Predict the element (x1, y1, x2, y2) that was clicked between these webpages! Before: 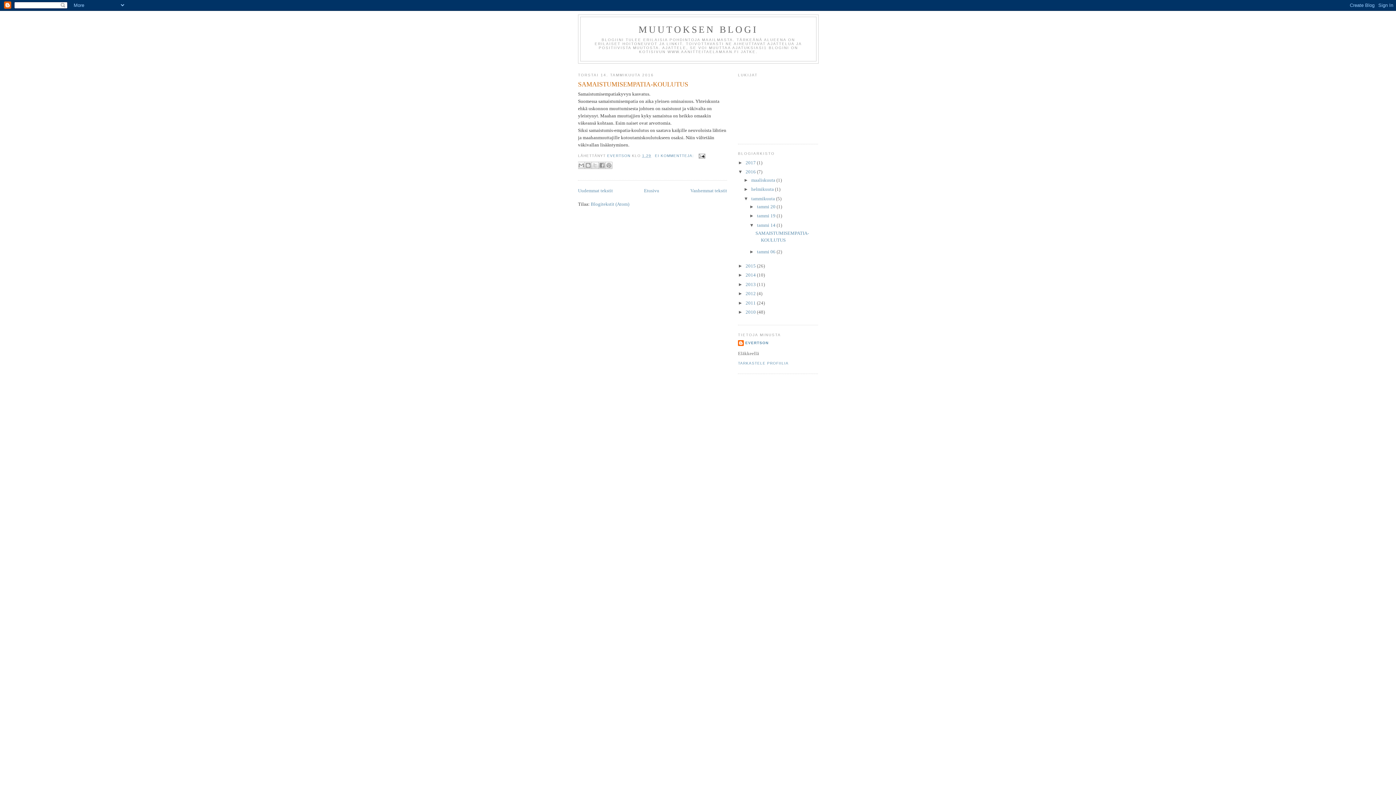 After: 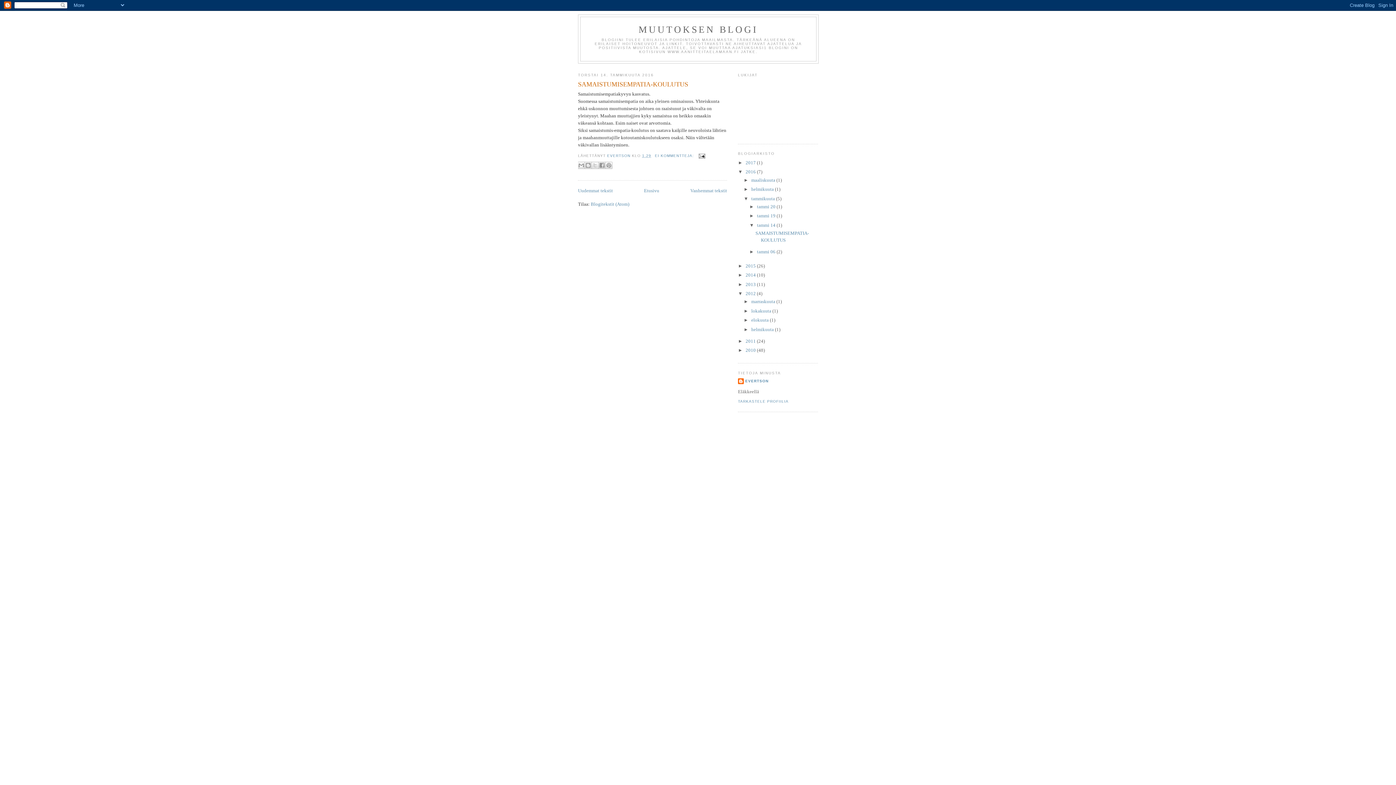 Action: label: ►   bbox: (738, 290, 745, 296)